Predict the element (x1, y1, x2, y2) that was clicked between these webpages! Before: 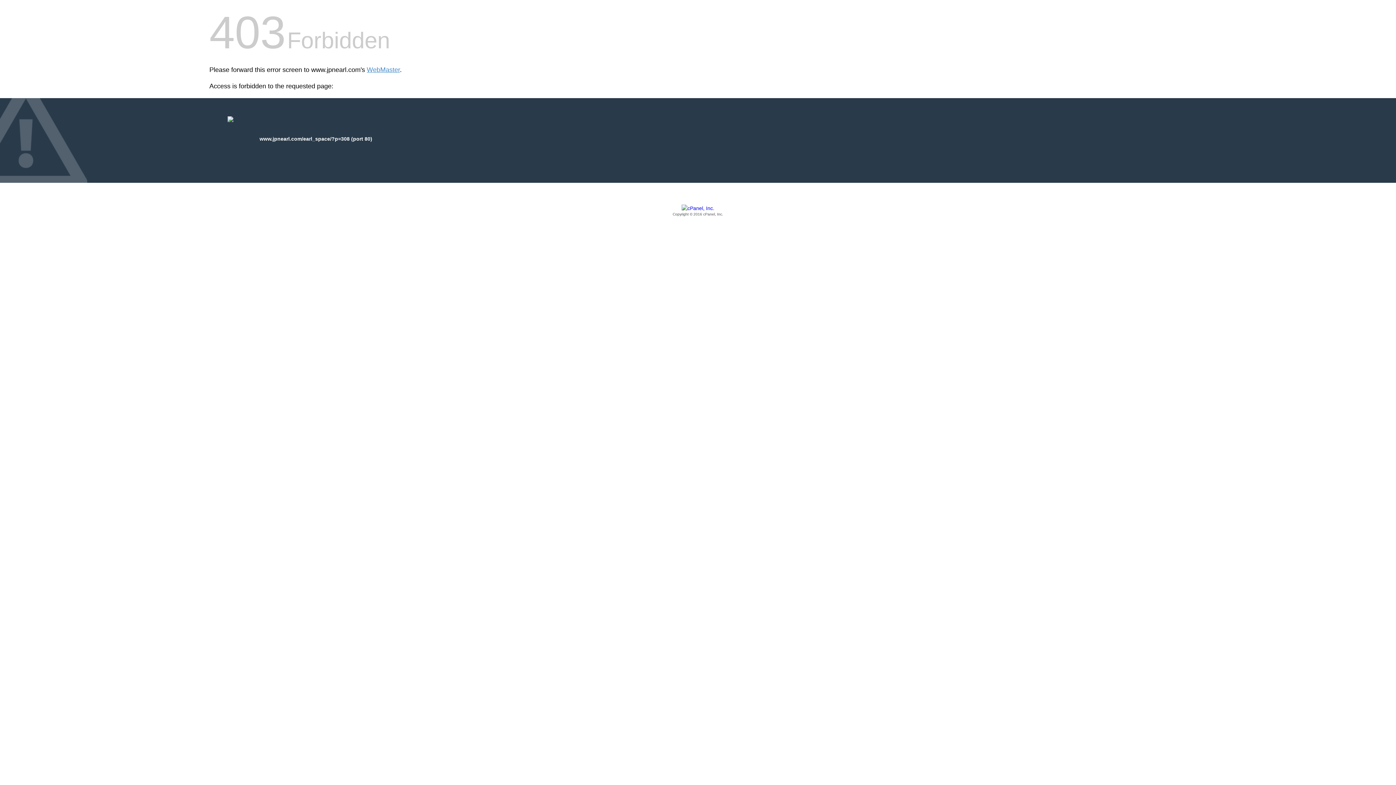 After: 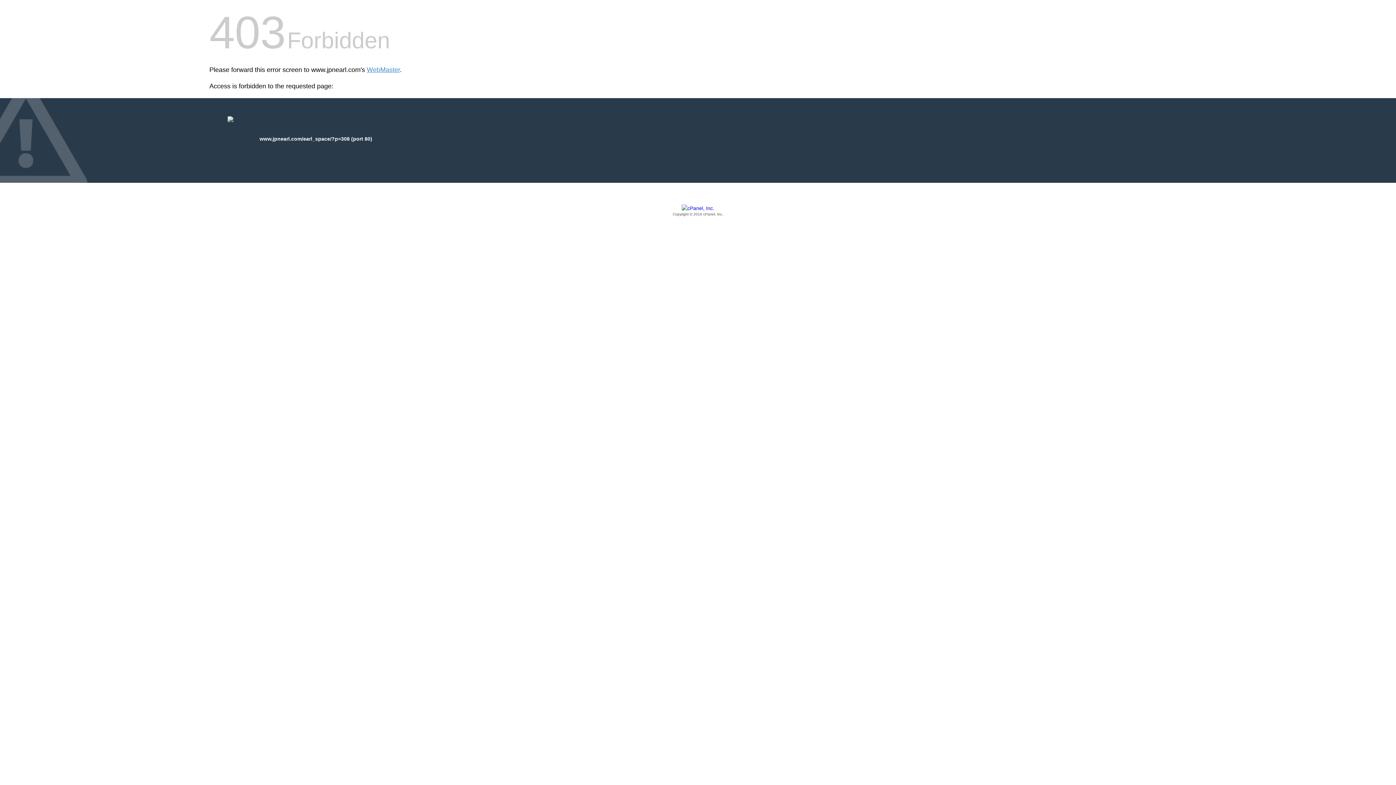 Action: bbox: (209, 205, 1186, 217) label: Copyright © 2016 cPanel, Inc.